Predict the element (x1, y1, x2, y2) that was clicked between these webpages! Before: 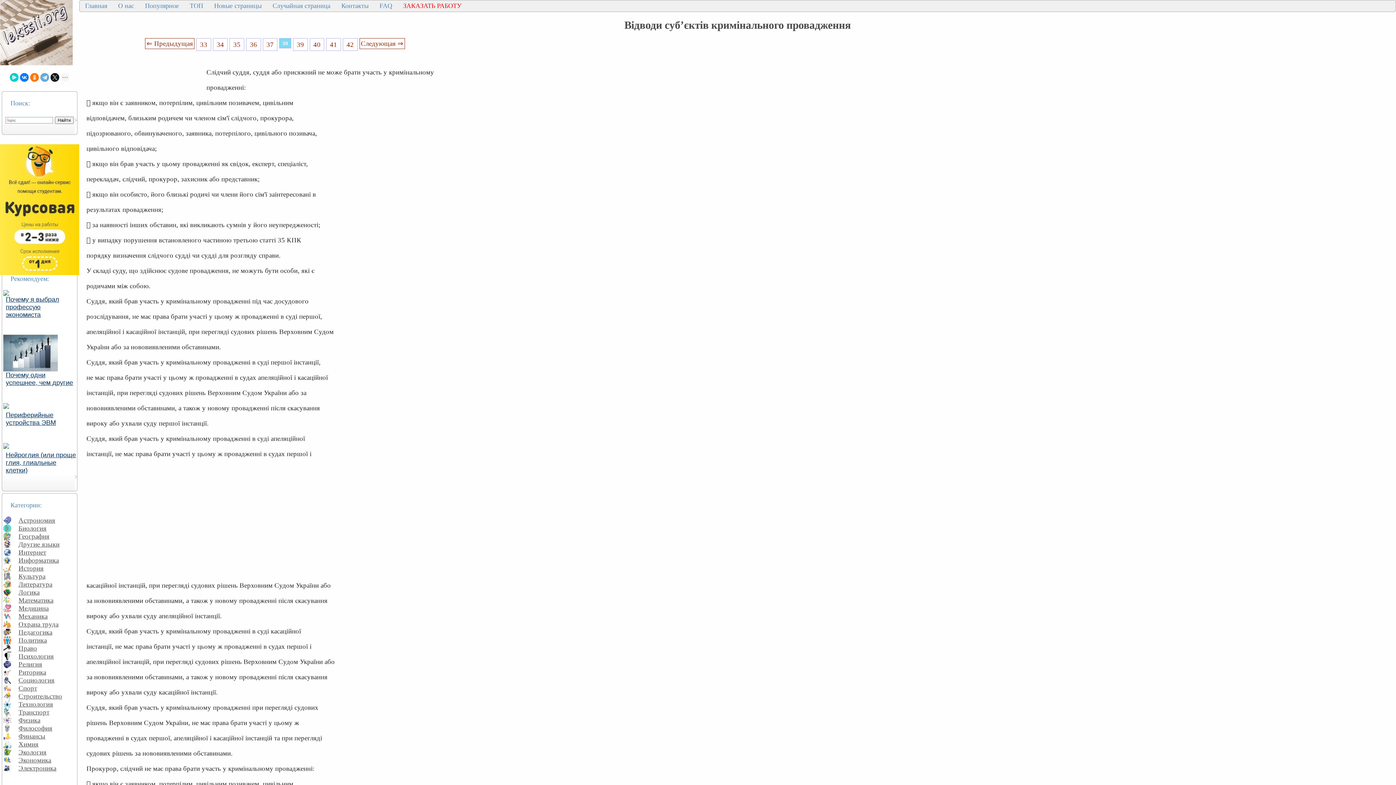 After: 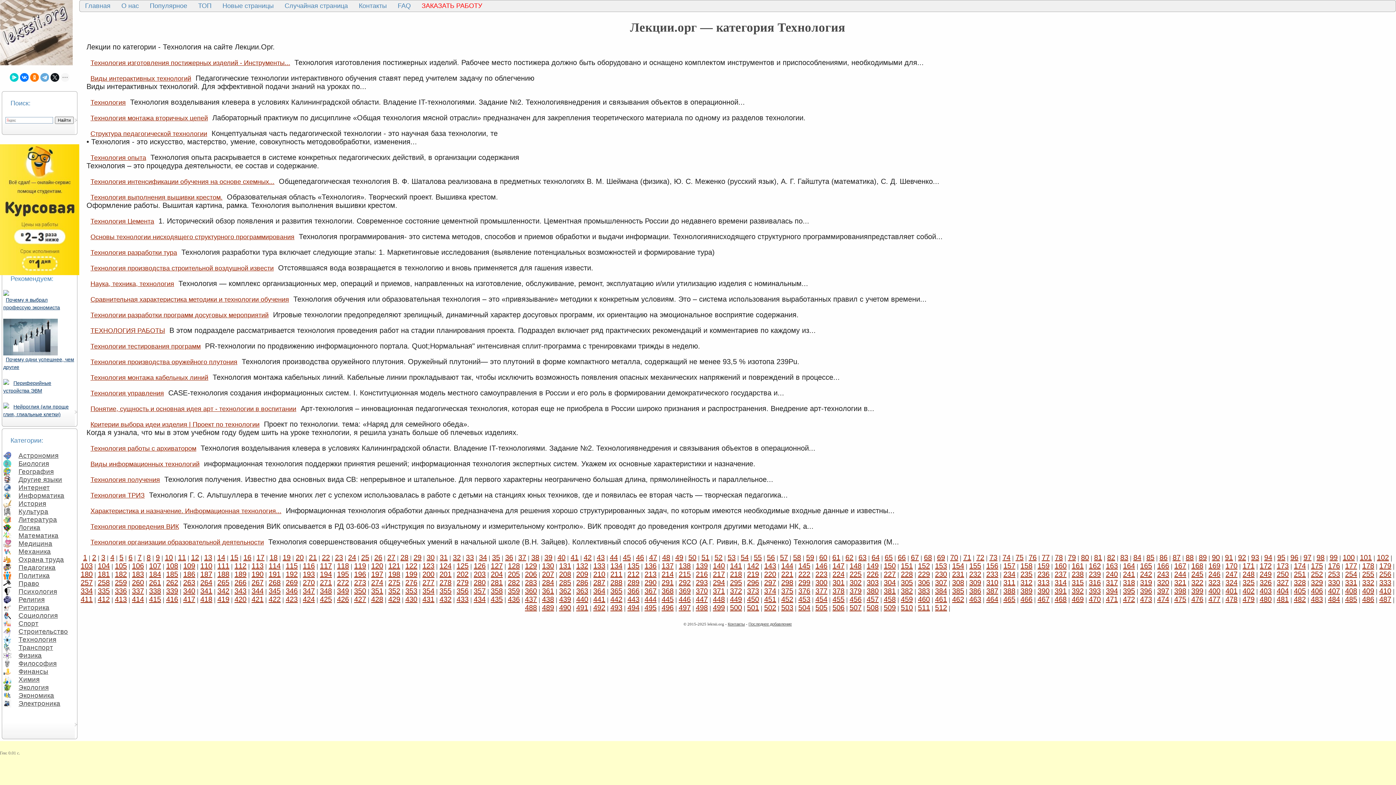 Action: label: Технология bbox: (14, 699, 54, 709)